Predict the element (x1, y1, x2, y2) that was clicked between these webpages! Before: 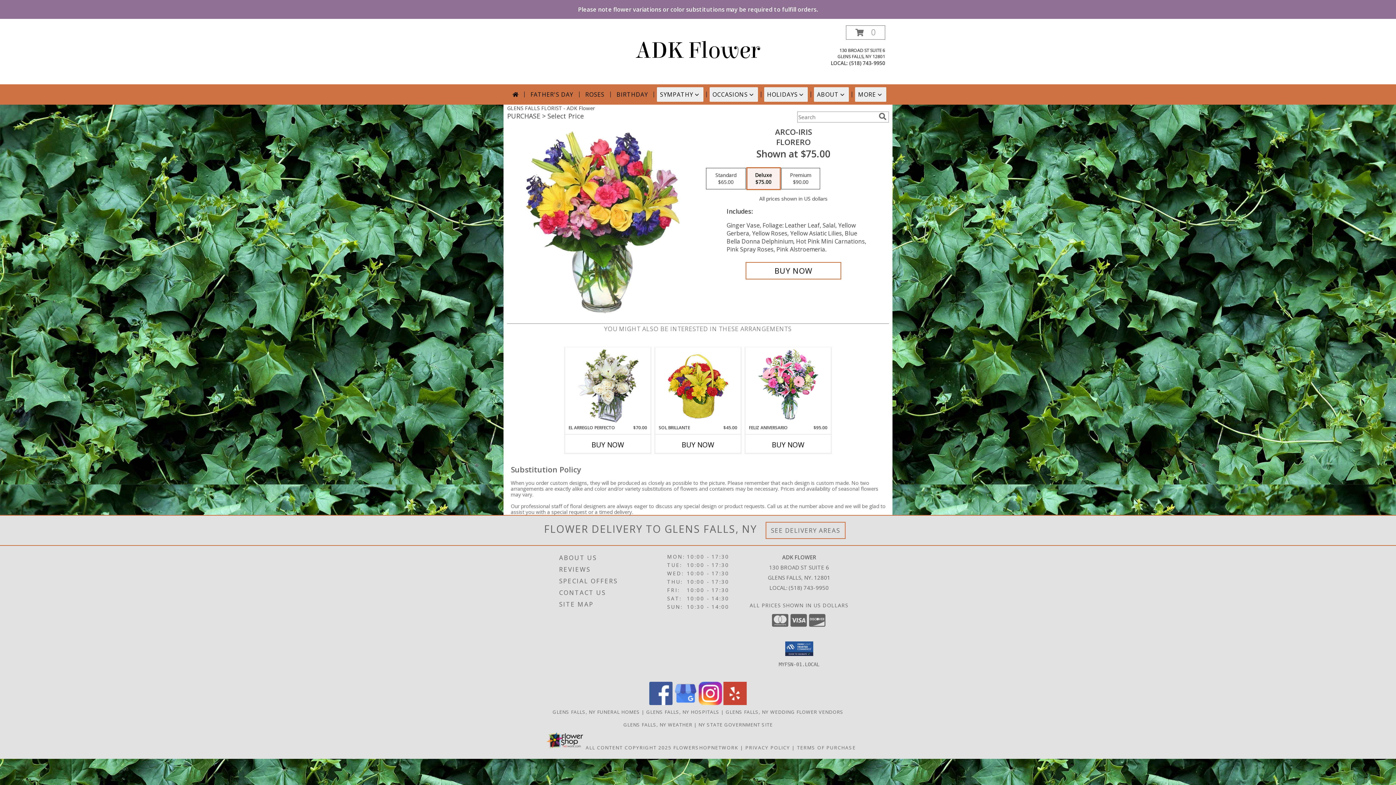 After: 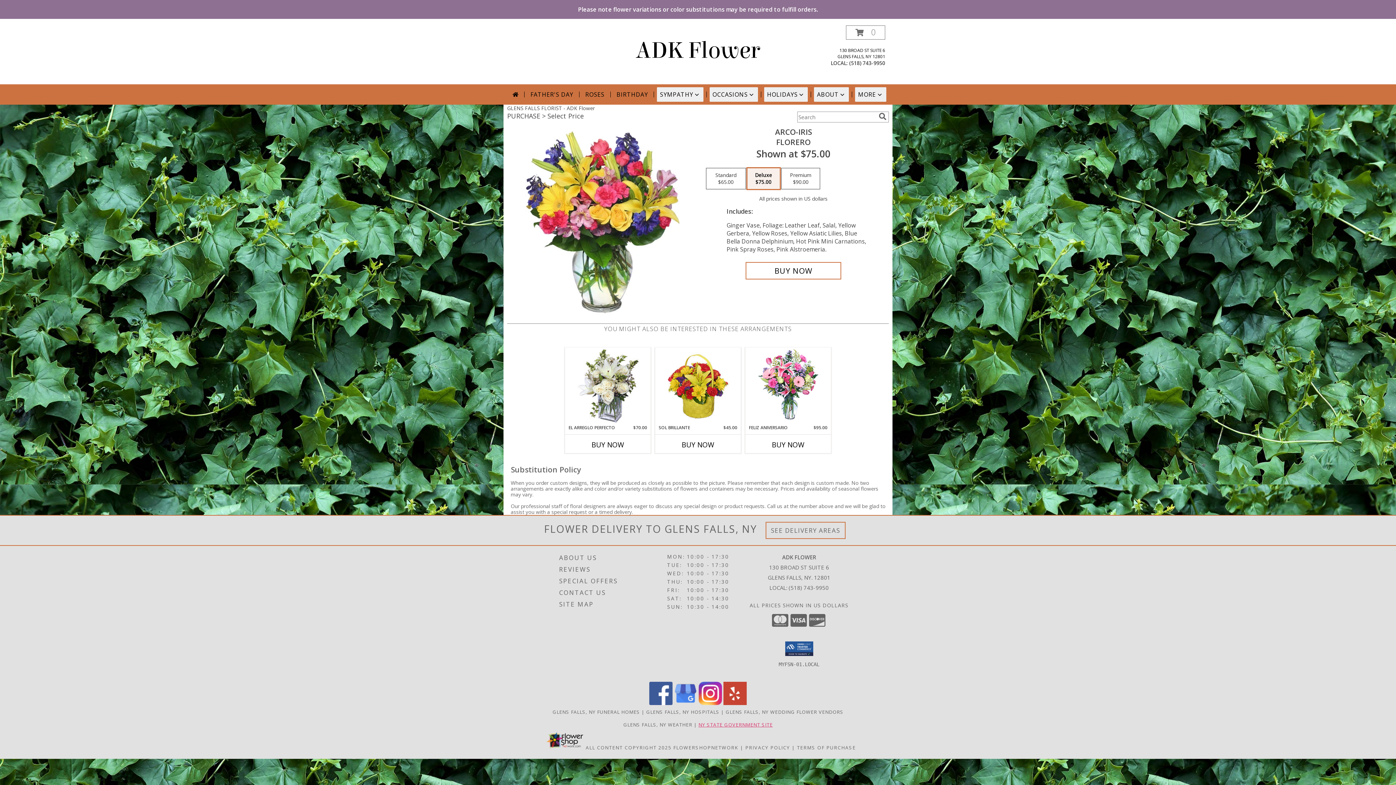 Action: label: NY STATE GOVERNMENT SITE bbox: (698, 721, 772, 728)